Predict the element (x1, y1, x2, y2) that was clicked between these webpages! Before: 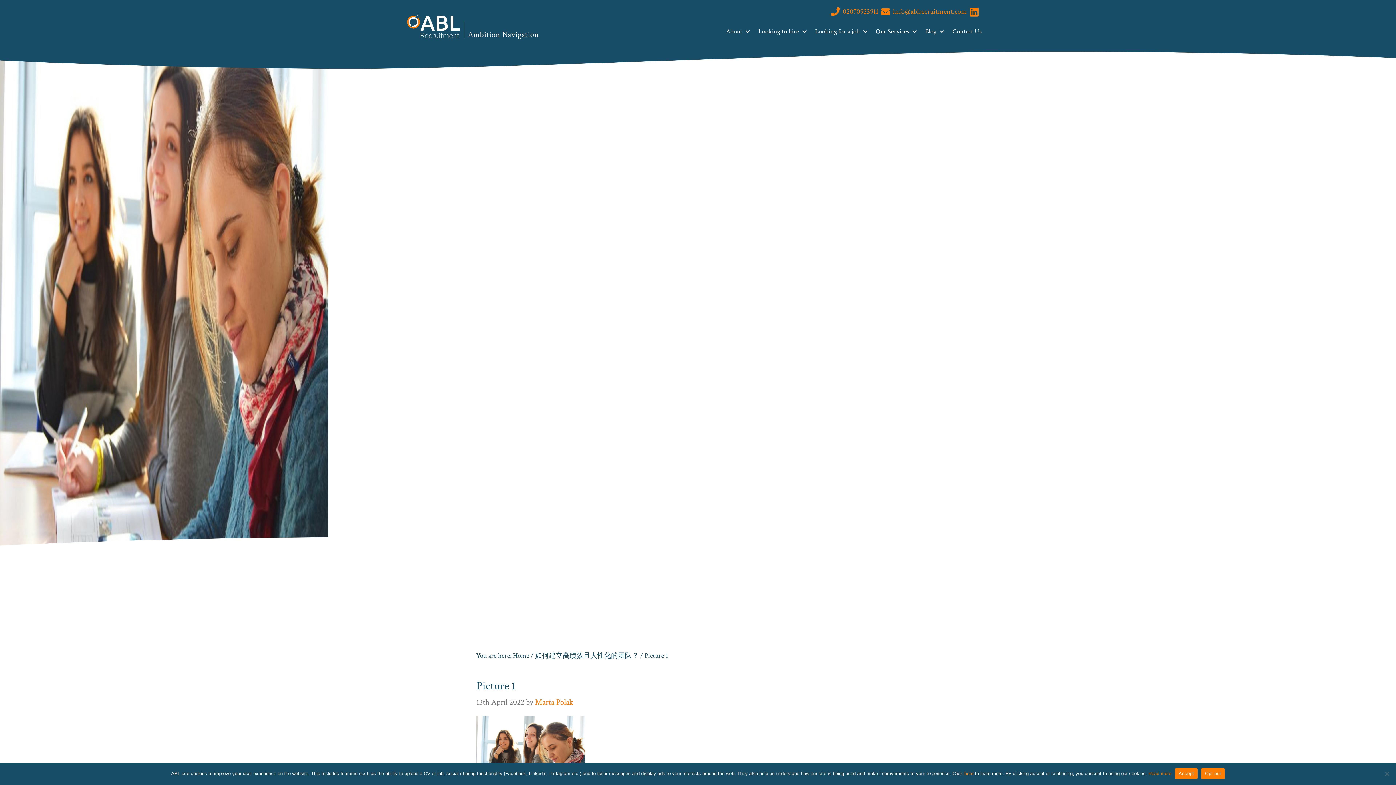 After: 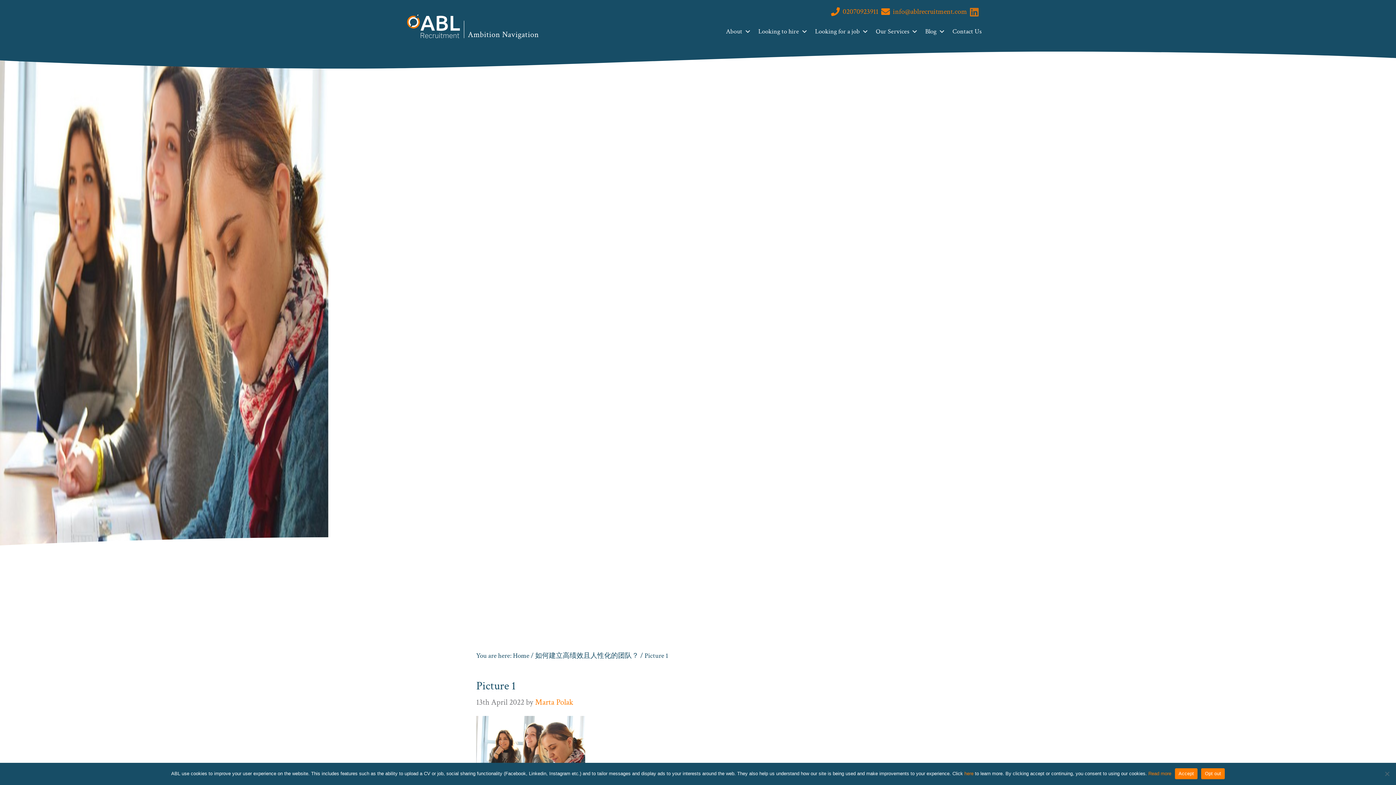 Action: bbox: (970, 7, 978, 16) label: Visit us on LinkedIn